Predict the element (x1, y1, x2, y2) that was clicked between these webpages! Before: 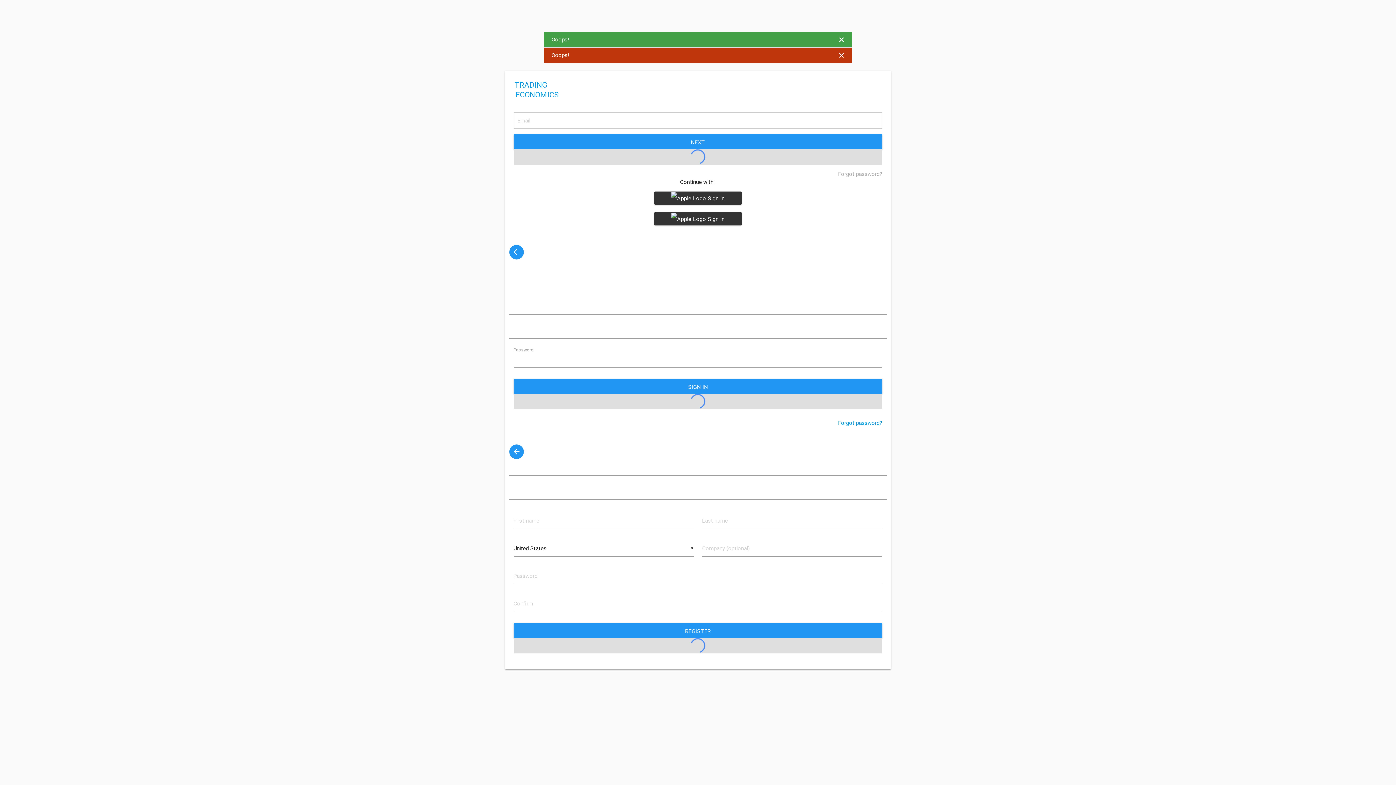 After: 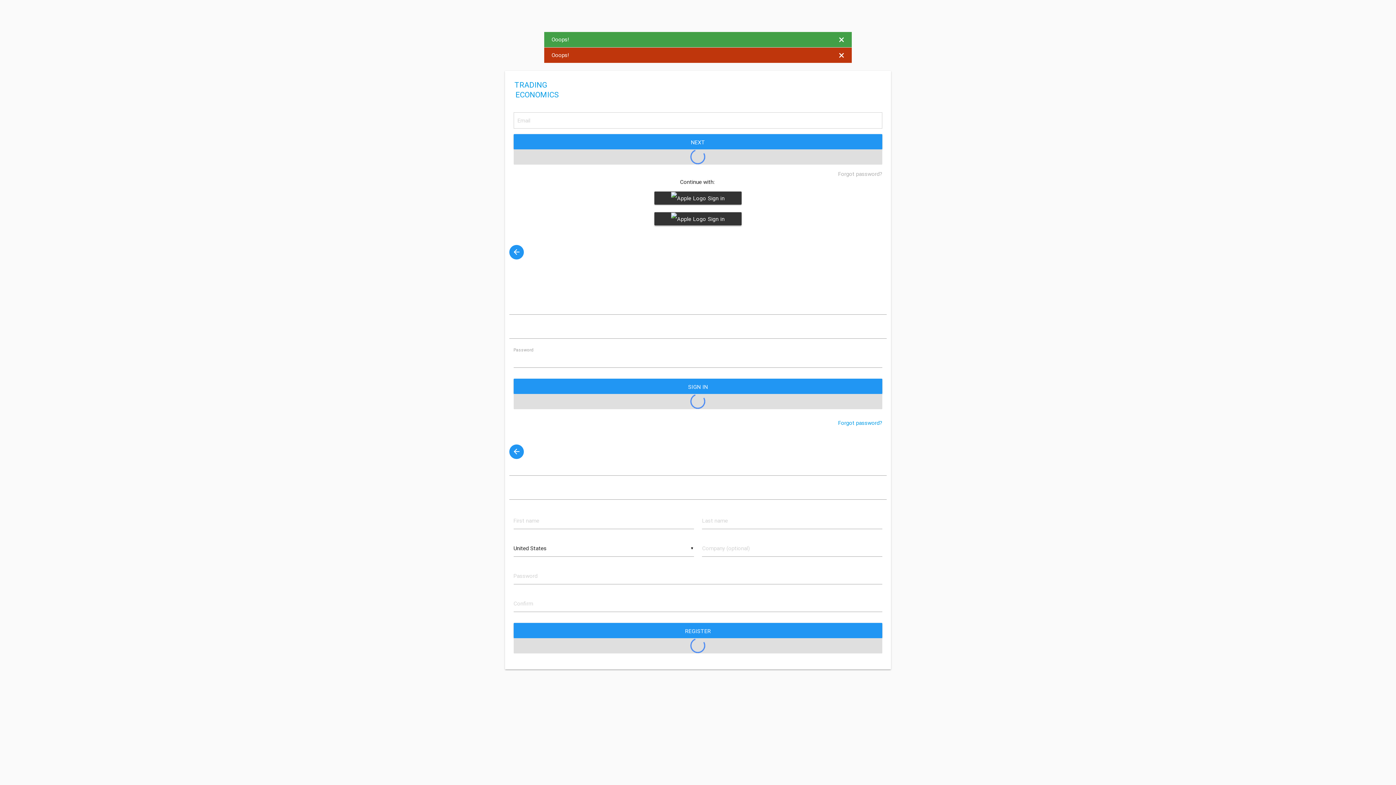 Action: label:  Sign in with Apple bbox: (654, 212, 741, 225)